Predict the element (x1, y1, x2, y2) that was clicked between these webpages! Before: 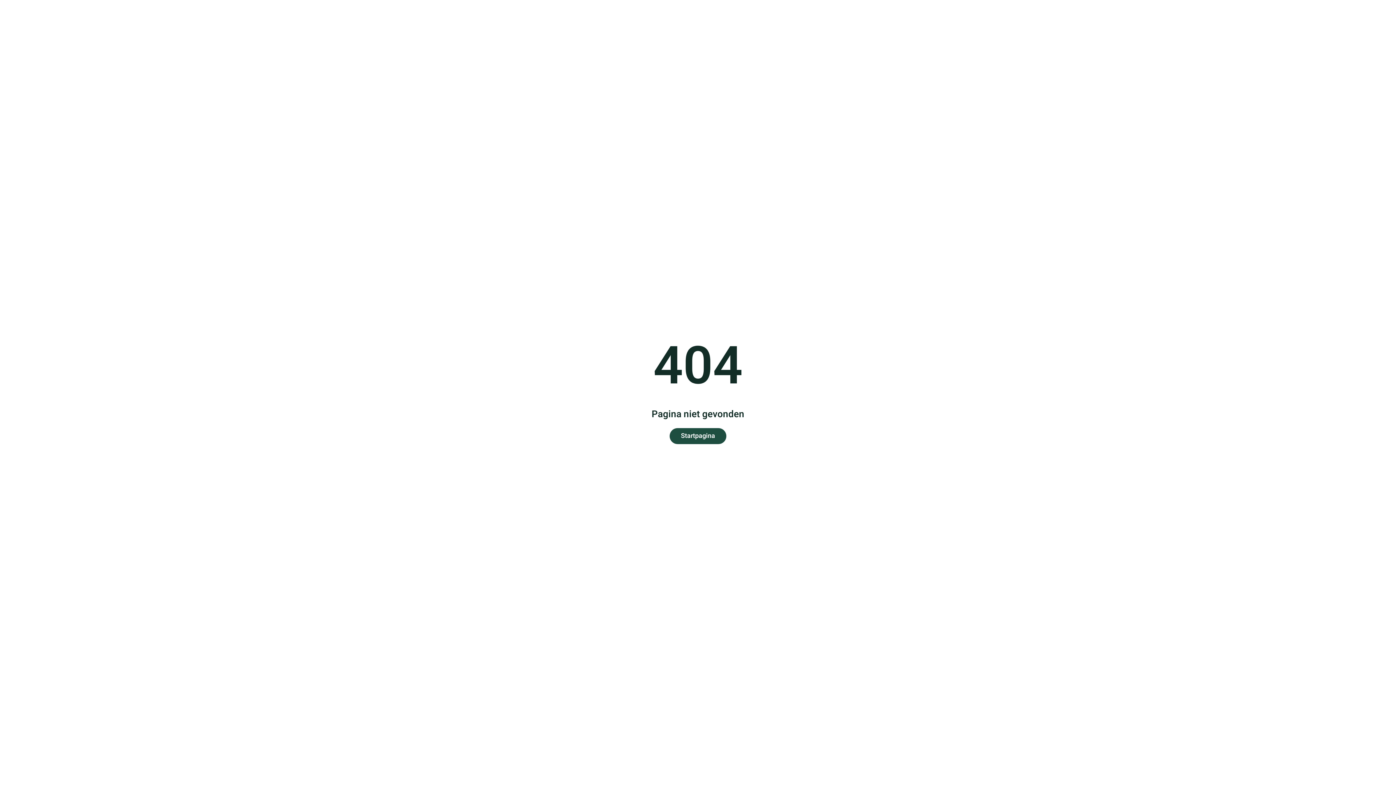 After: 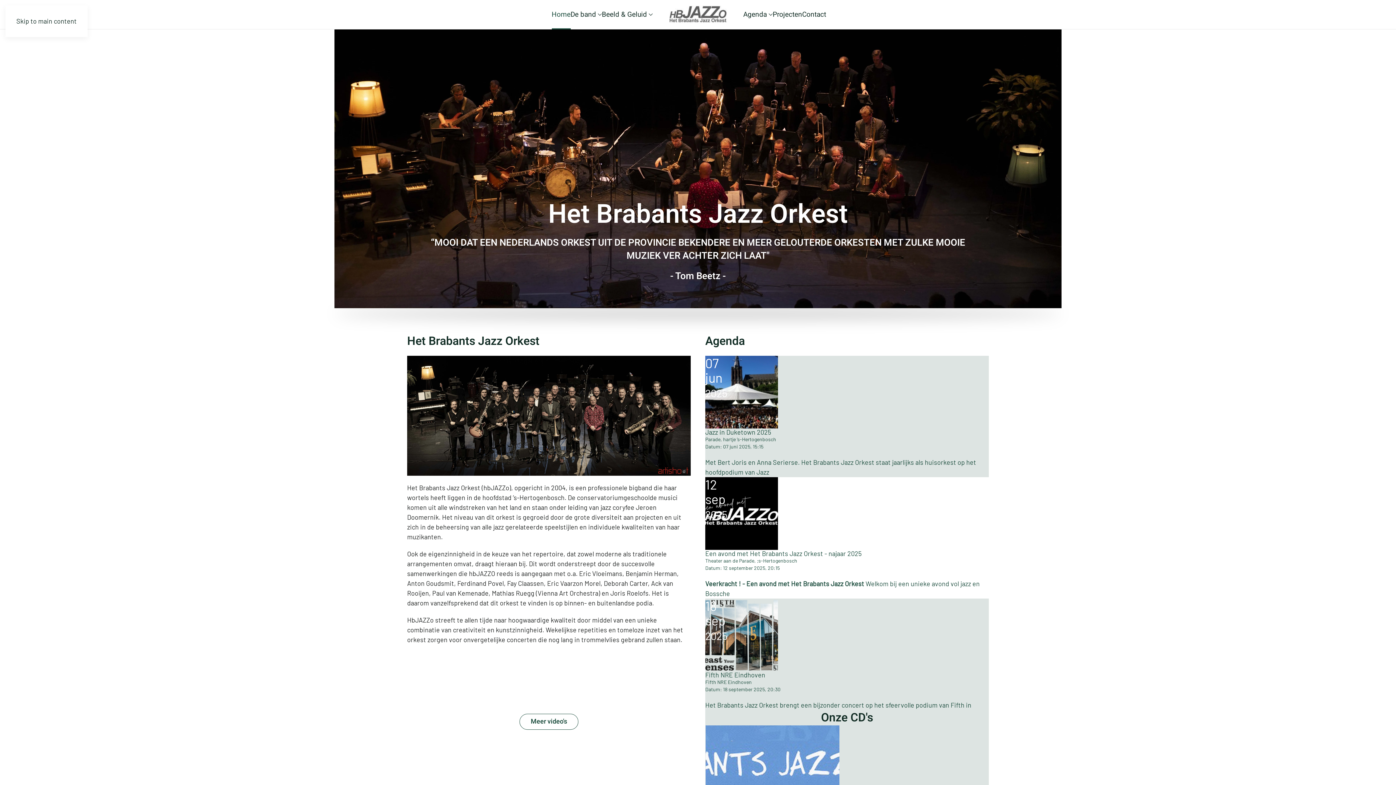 Action: bbox: (669, 428, 726, 444) label: Startpagina